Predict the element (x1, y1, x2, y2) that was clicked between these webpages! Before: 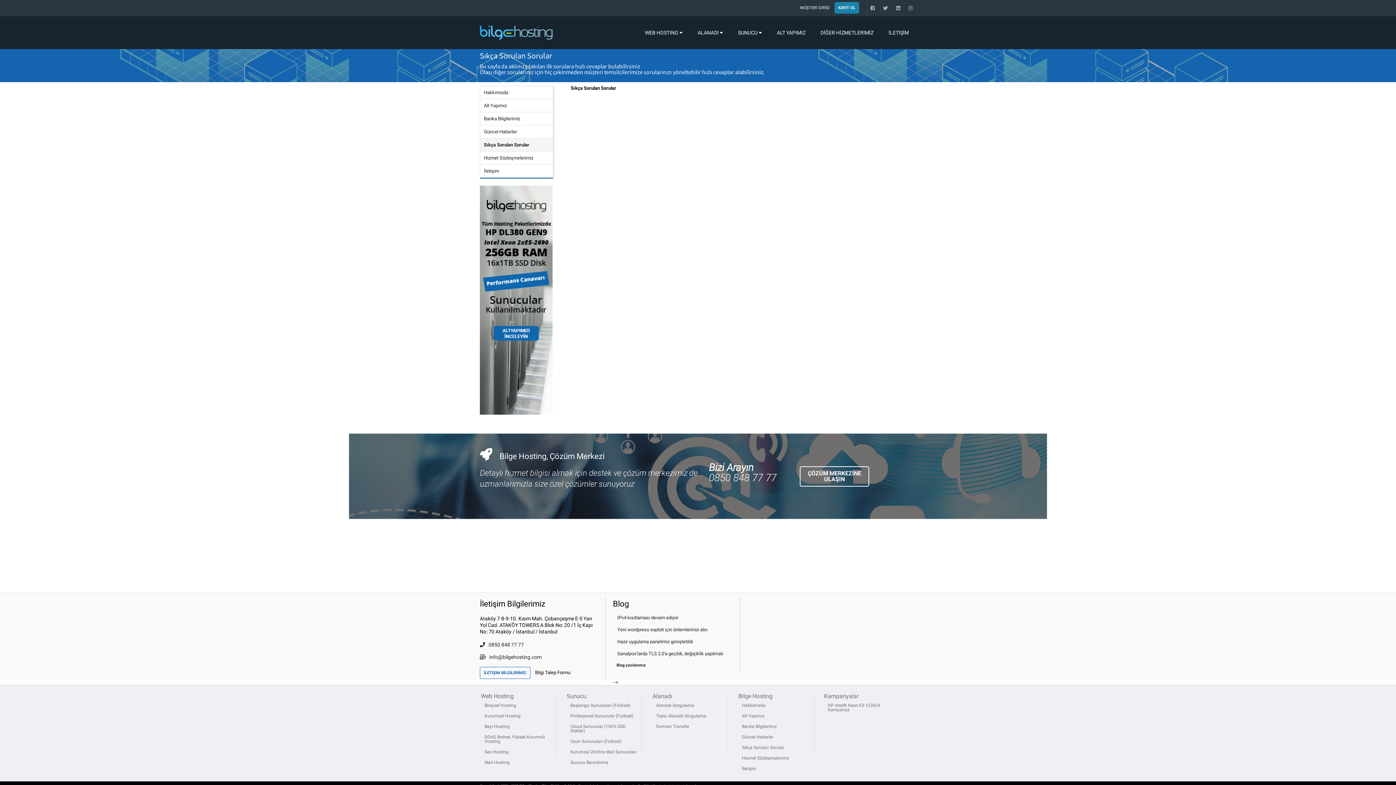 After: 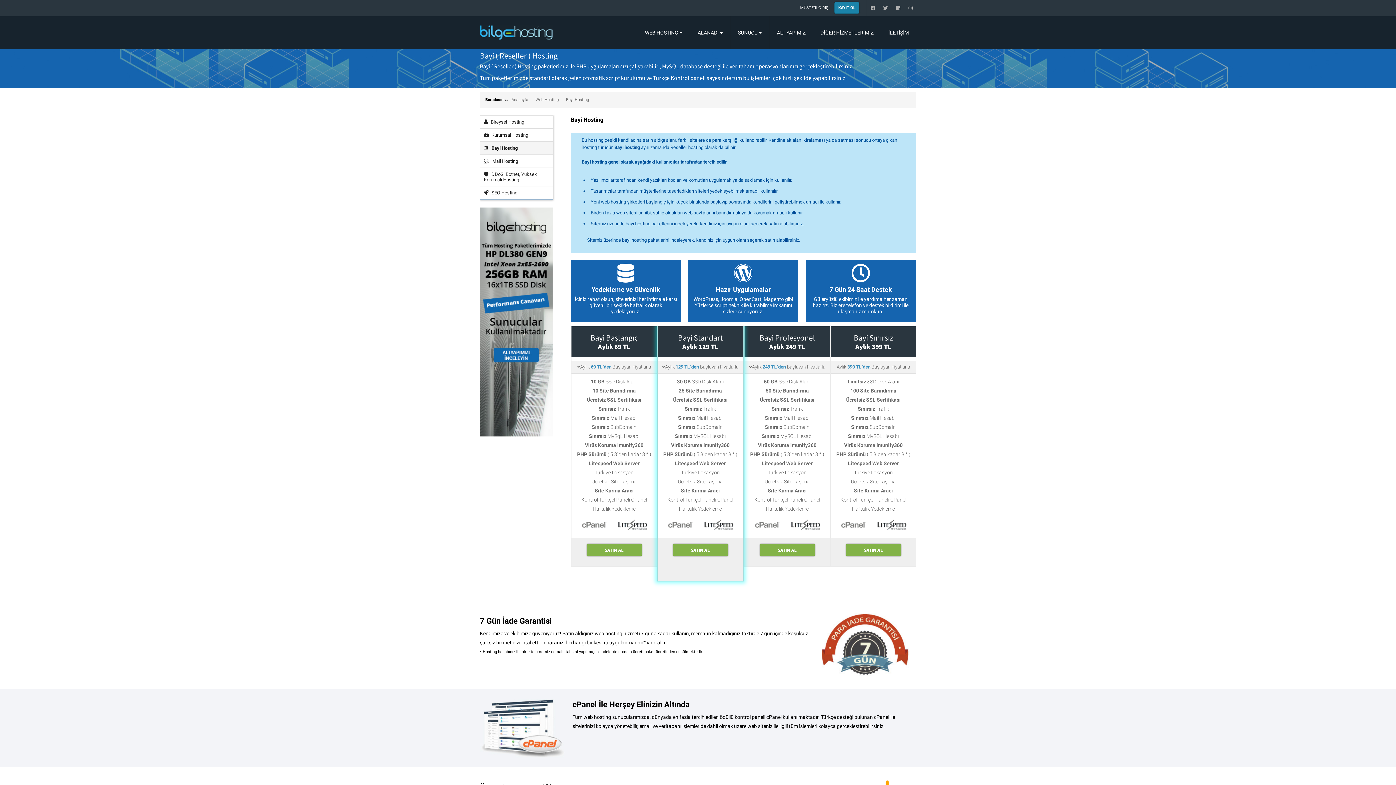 Action: label: Bayi Hosting bbox: (481, 722, 555, 731)